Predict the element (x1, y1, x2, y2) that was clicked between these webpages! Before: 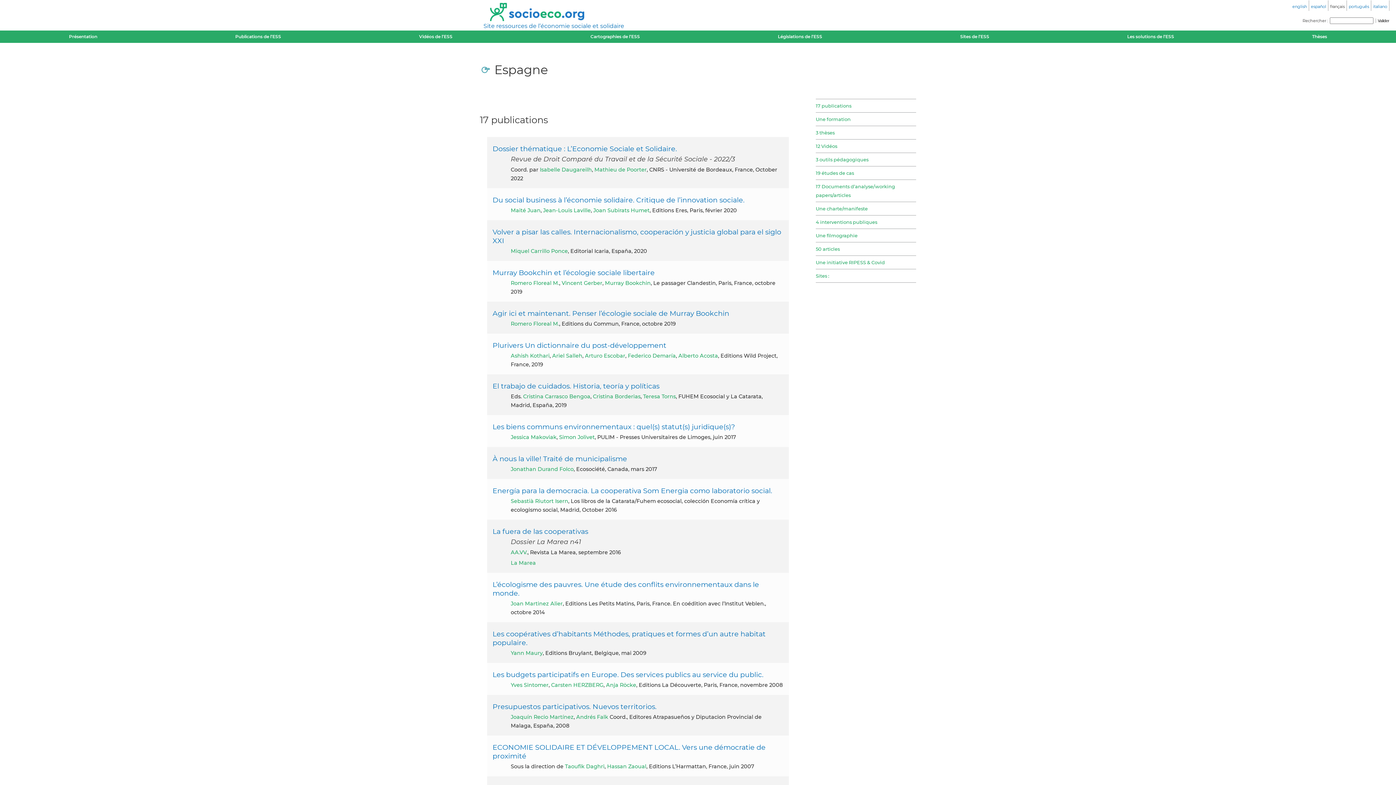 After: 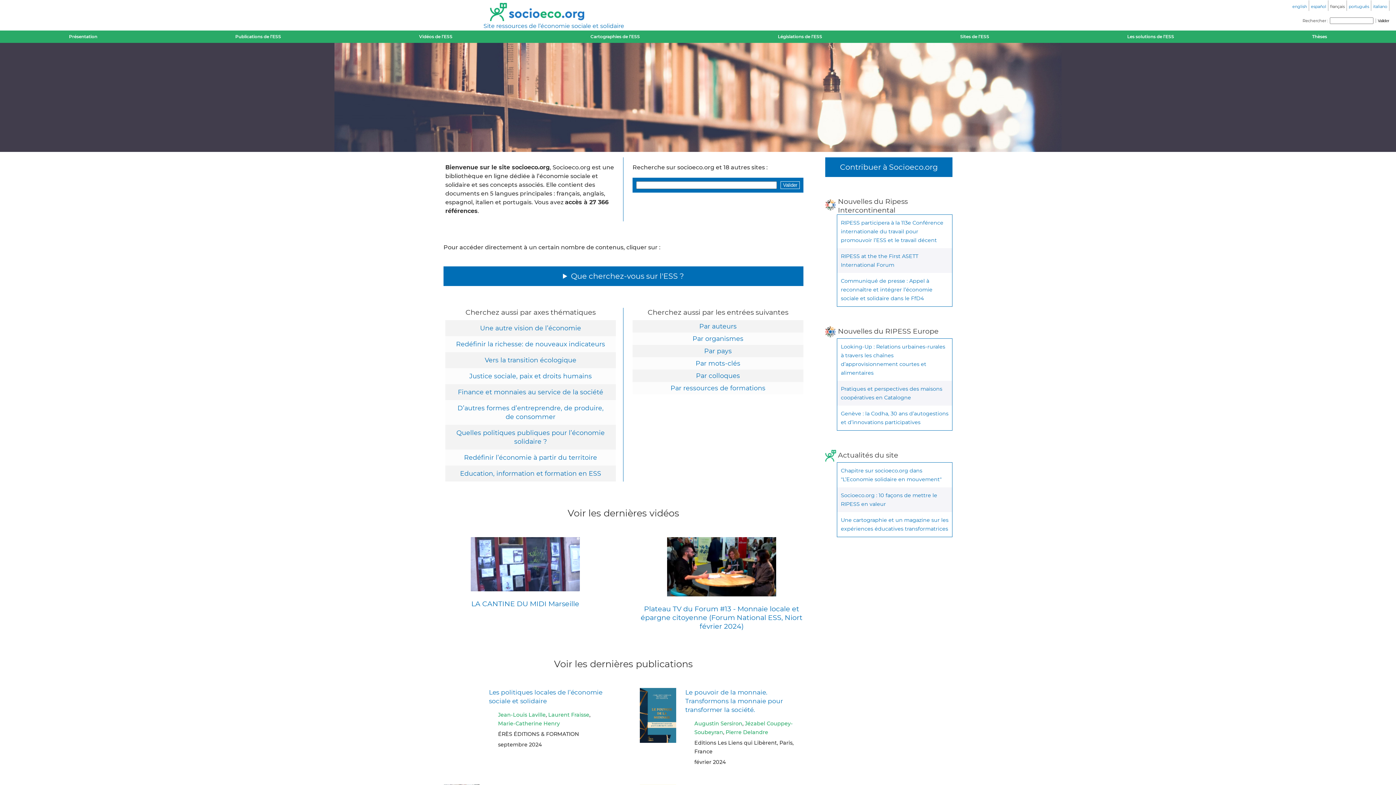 Action: label: Site ressources de l’économie sociale et solidaire bbox: (483, 22, 624, 29)